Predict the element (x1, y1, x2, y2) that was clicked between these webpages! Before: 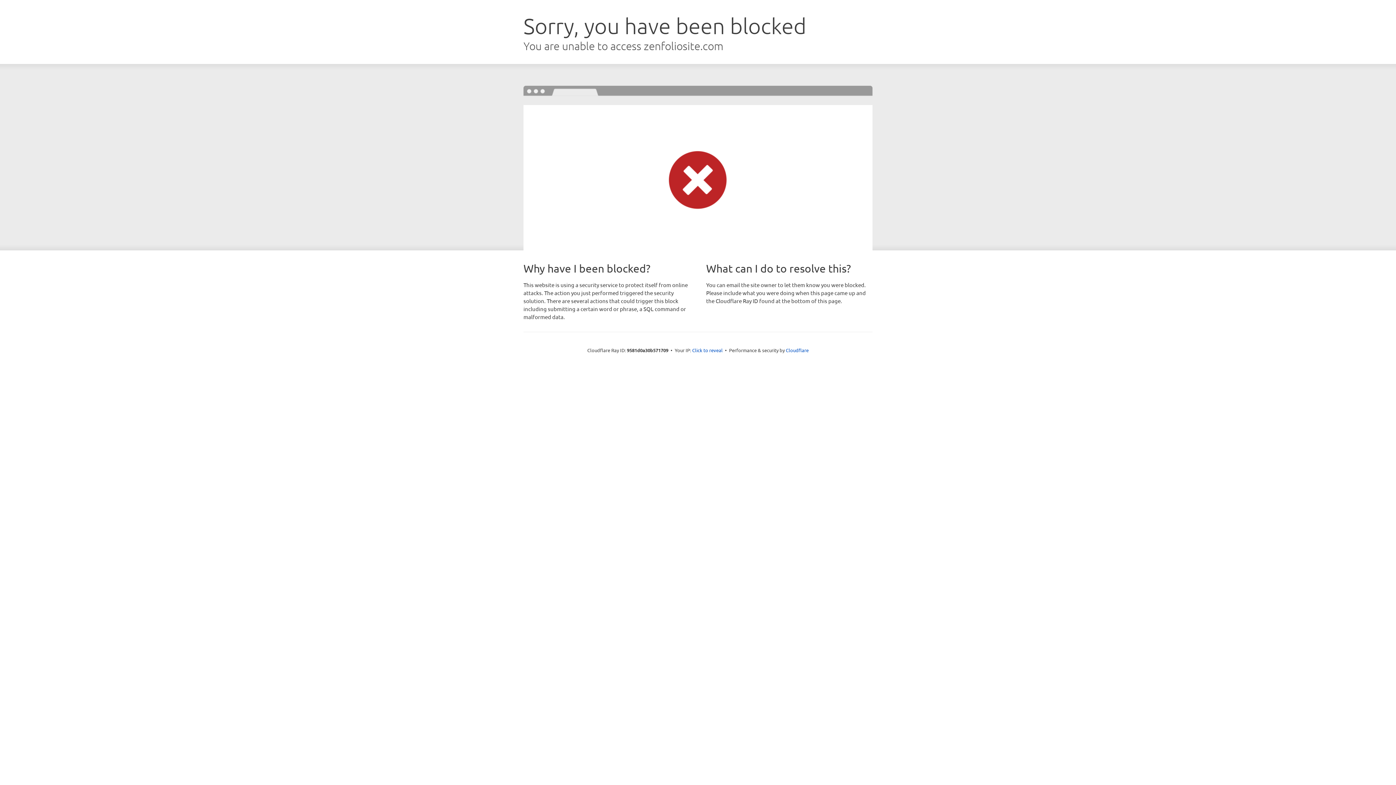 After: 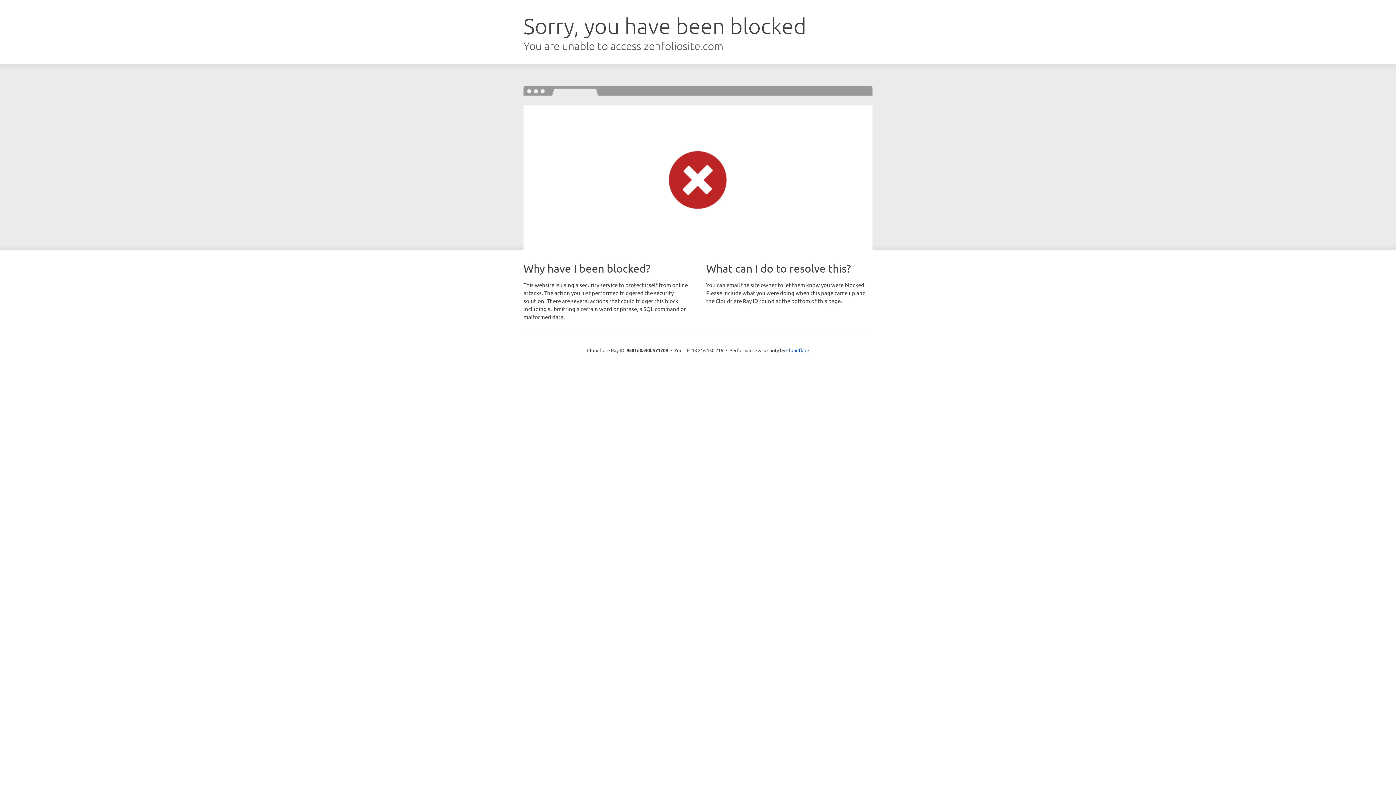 Action: label: Click to reveal bbox: (692, 346, 722, 353)